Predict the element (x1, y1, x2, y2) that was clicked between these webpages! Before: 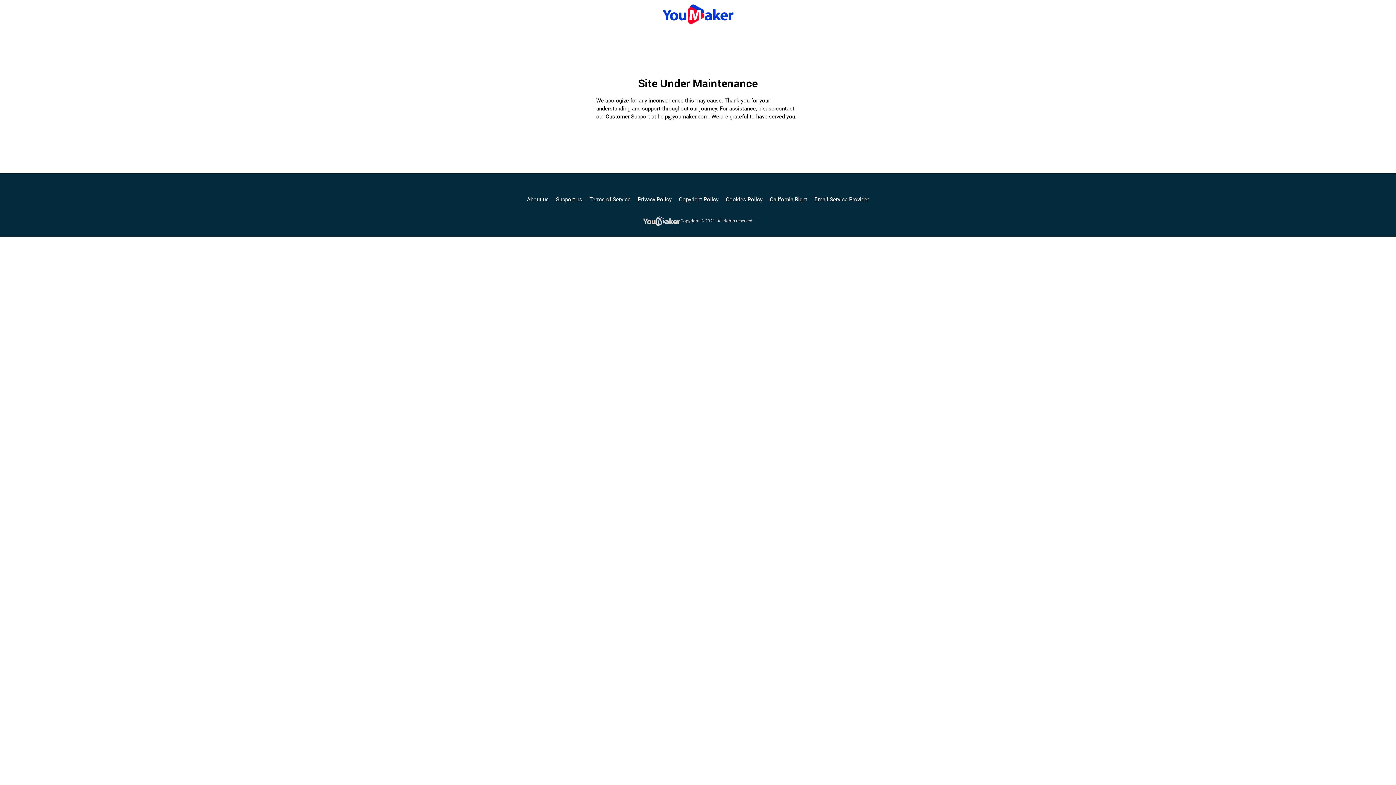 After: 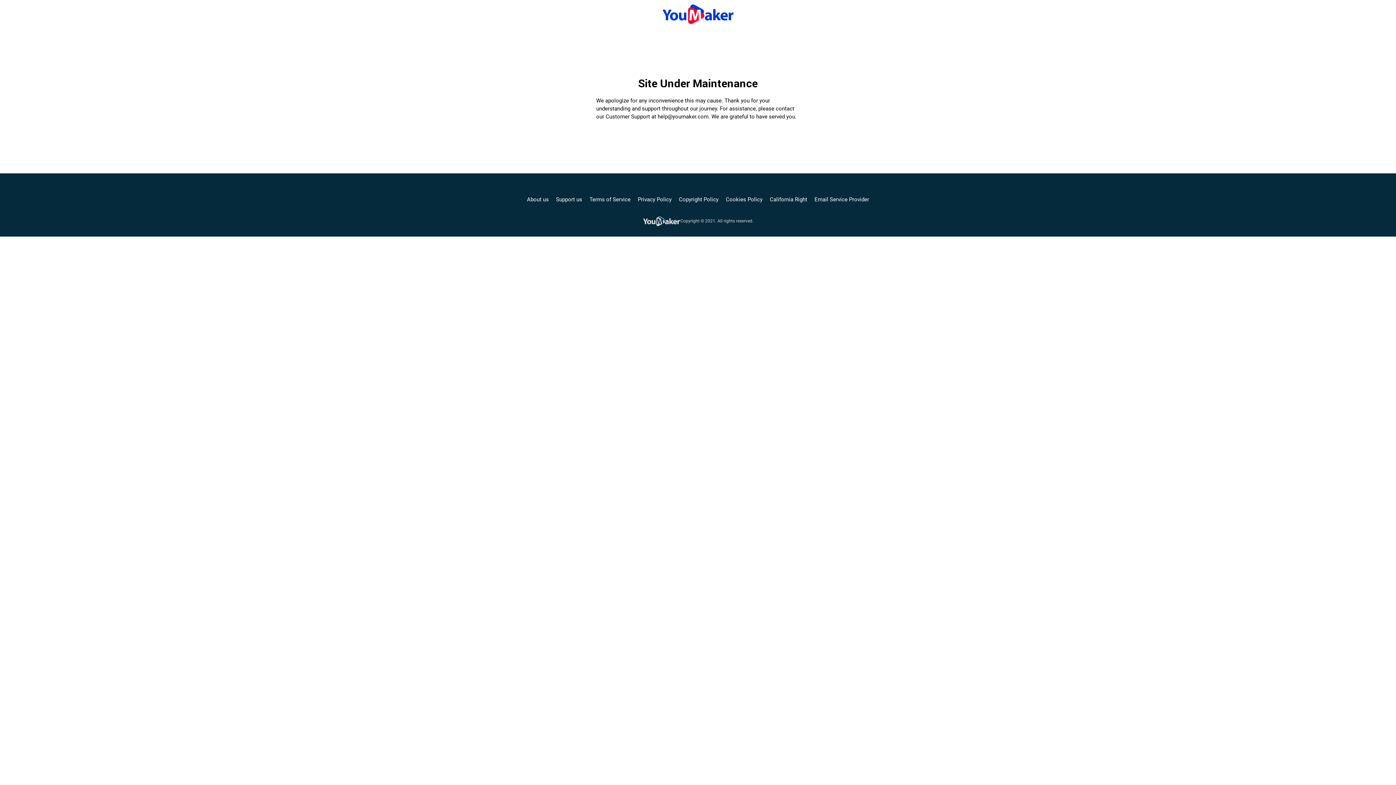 Action: label: Email Service Provider bbox: (814, 195, 869, 203)